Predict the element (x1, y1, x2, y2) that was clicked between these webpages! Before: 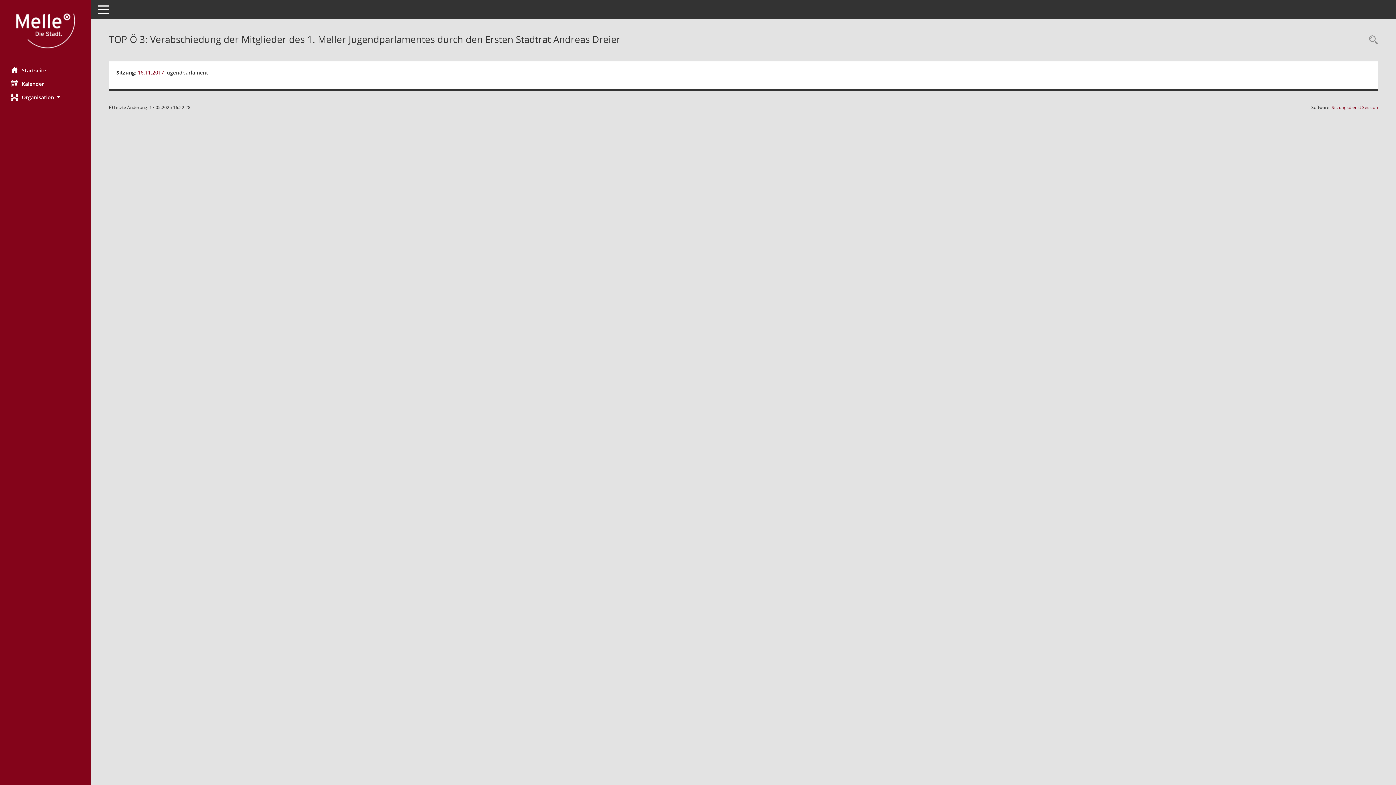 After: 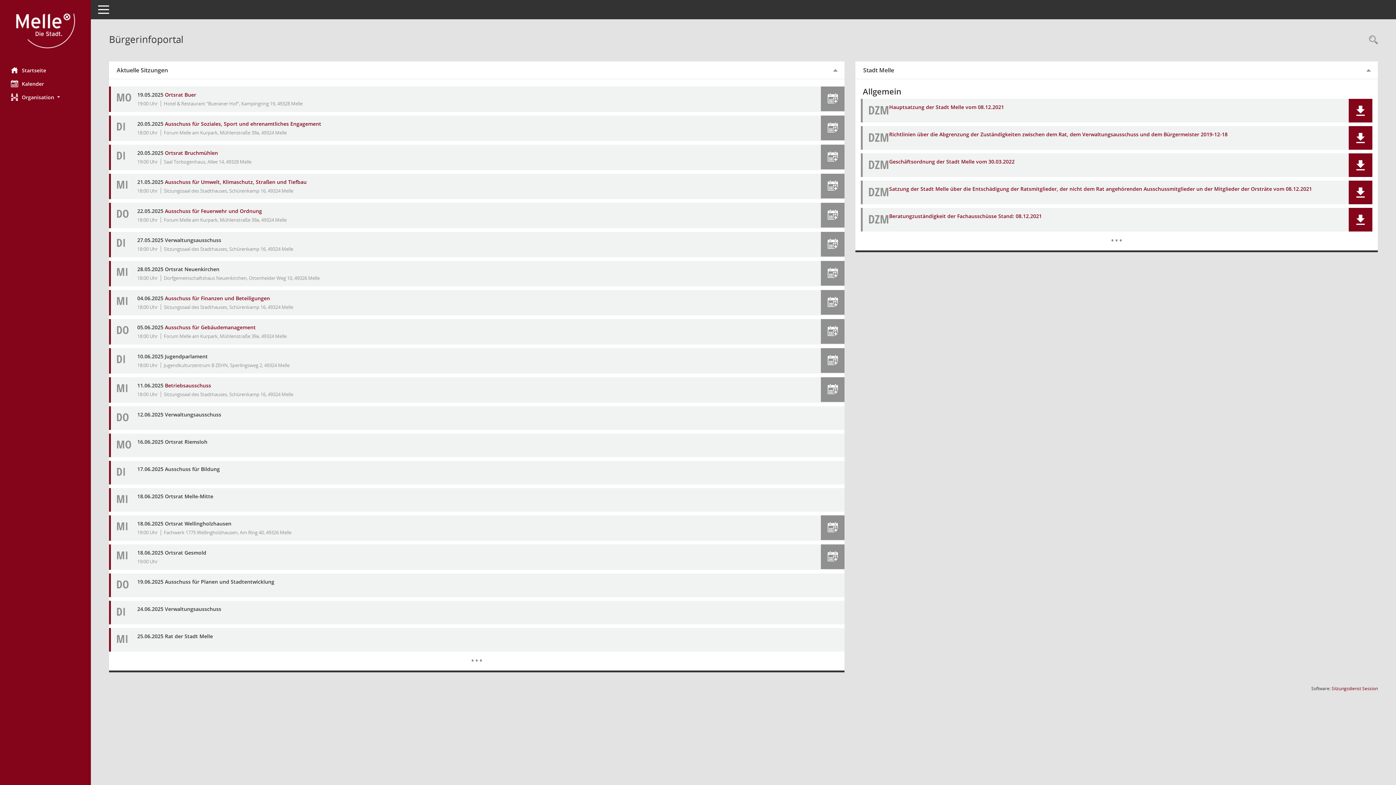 Action: label: Hier gelangen Sie zur Startseite dieser Webanwendung. bbox: (0, 63, 90, 77)